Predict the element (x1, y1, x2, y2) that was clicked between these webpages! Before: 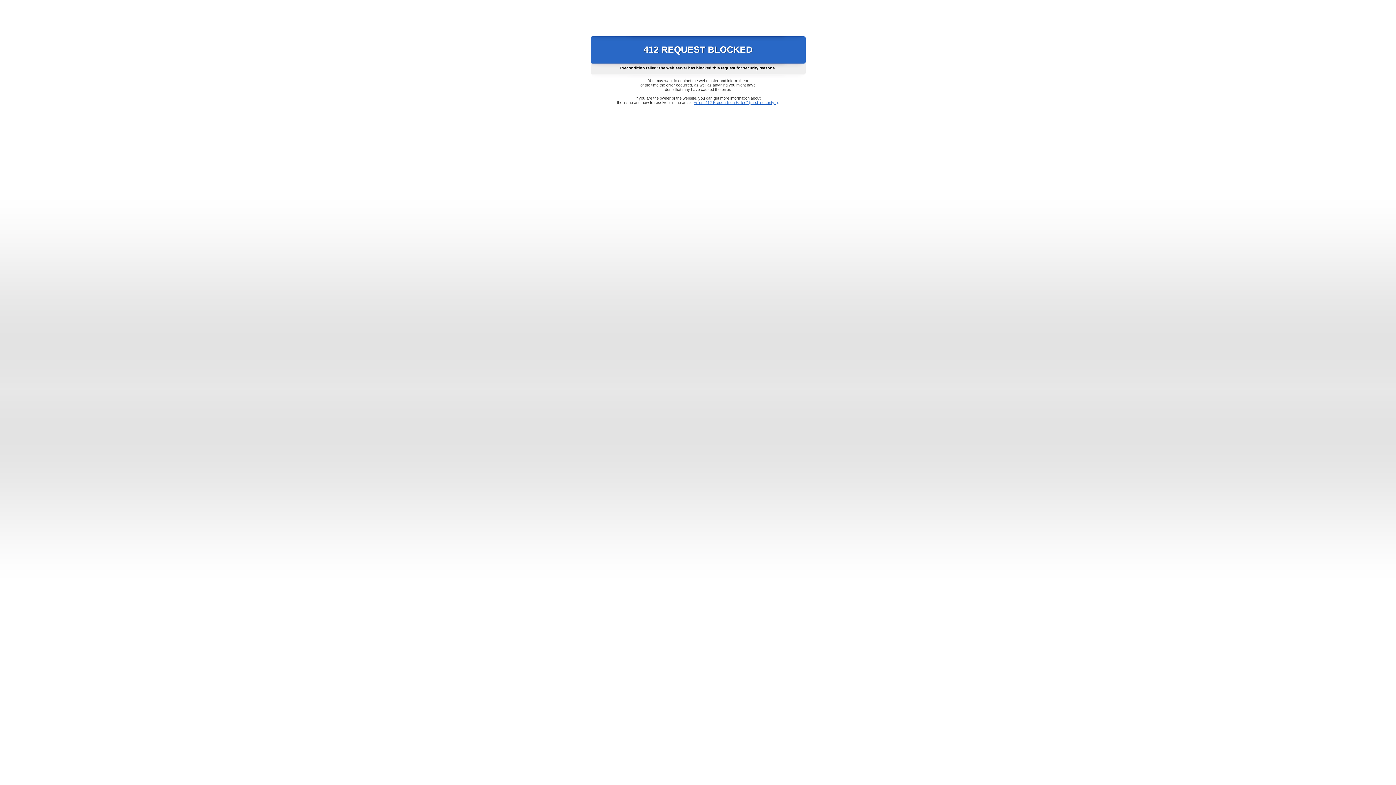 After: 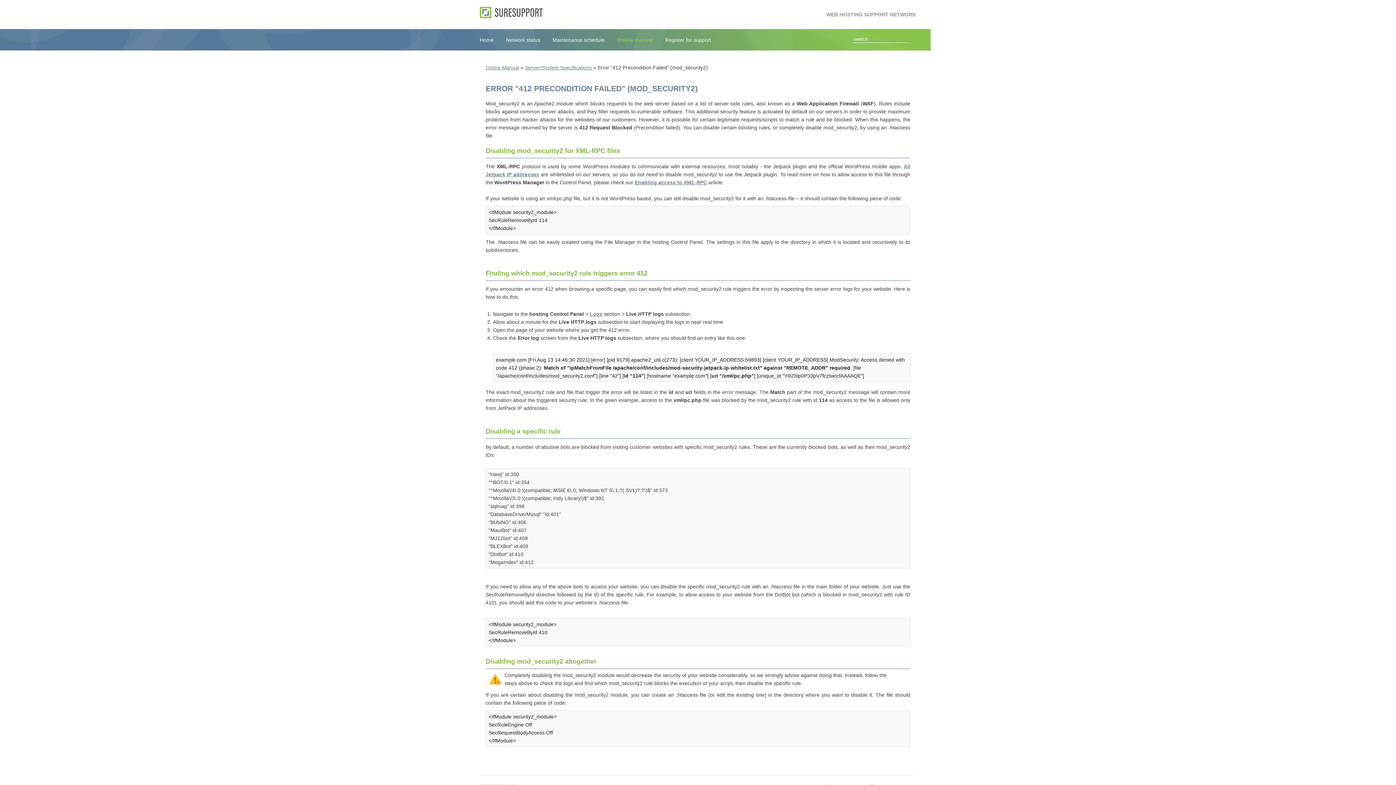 Action: label: Error "412 Precondition Failed" (mod_security2) bbox: (693, 100, 778, 104)